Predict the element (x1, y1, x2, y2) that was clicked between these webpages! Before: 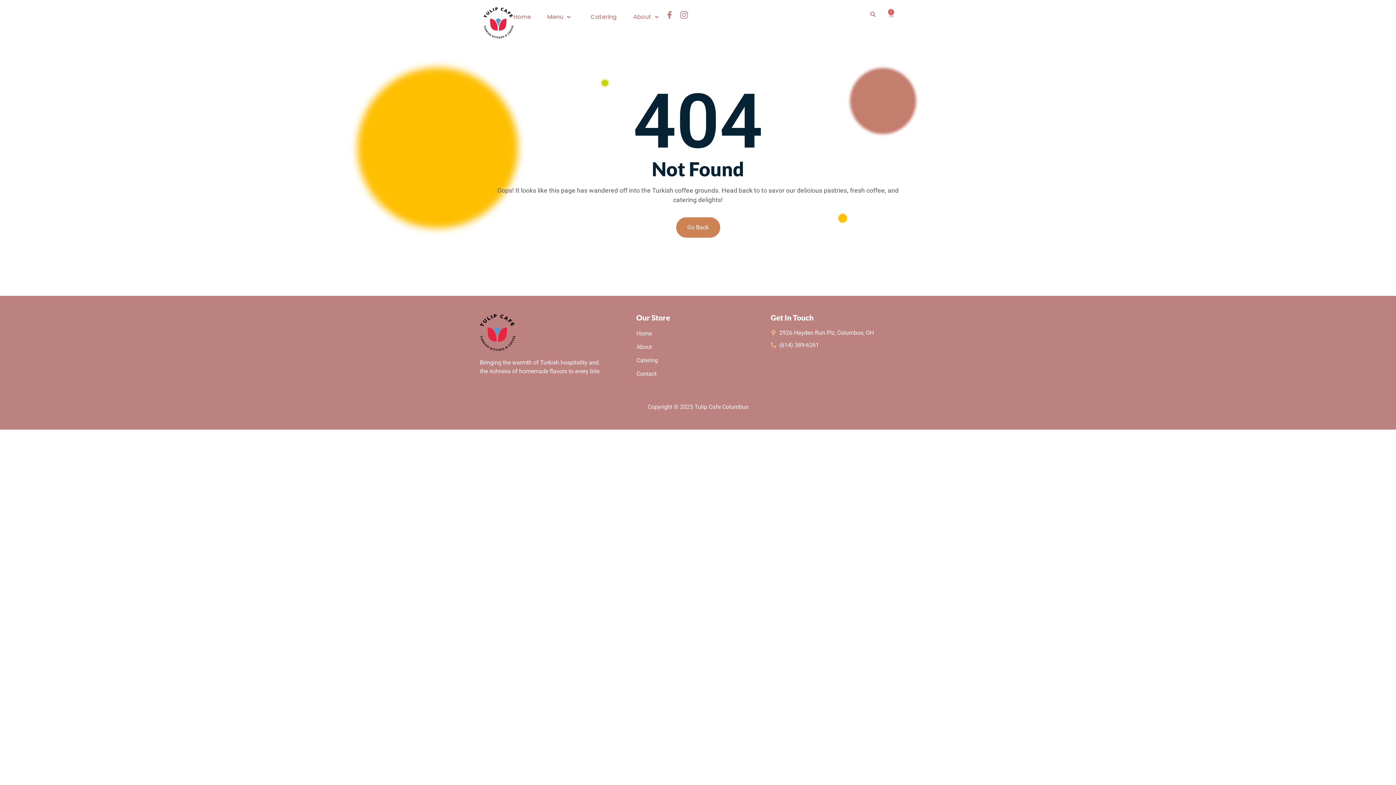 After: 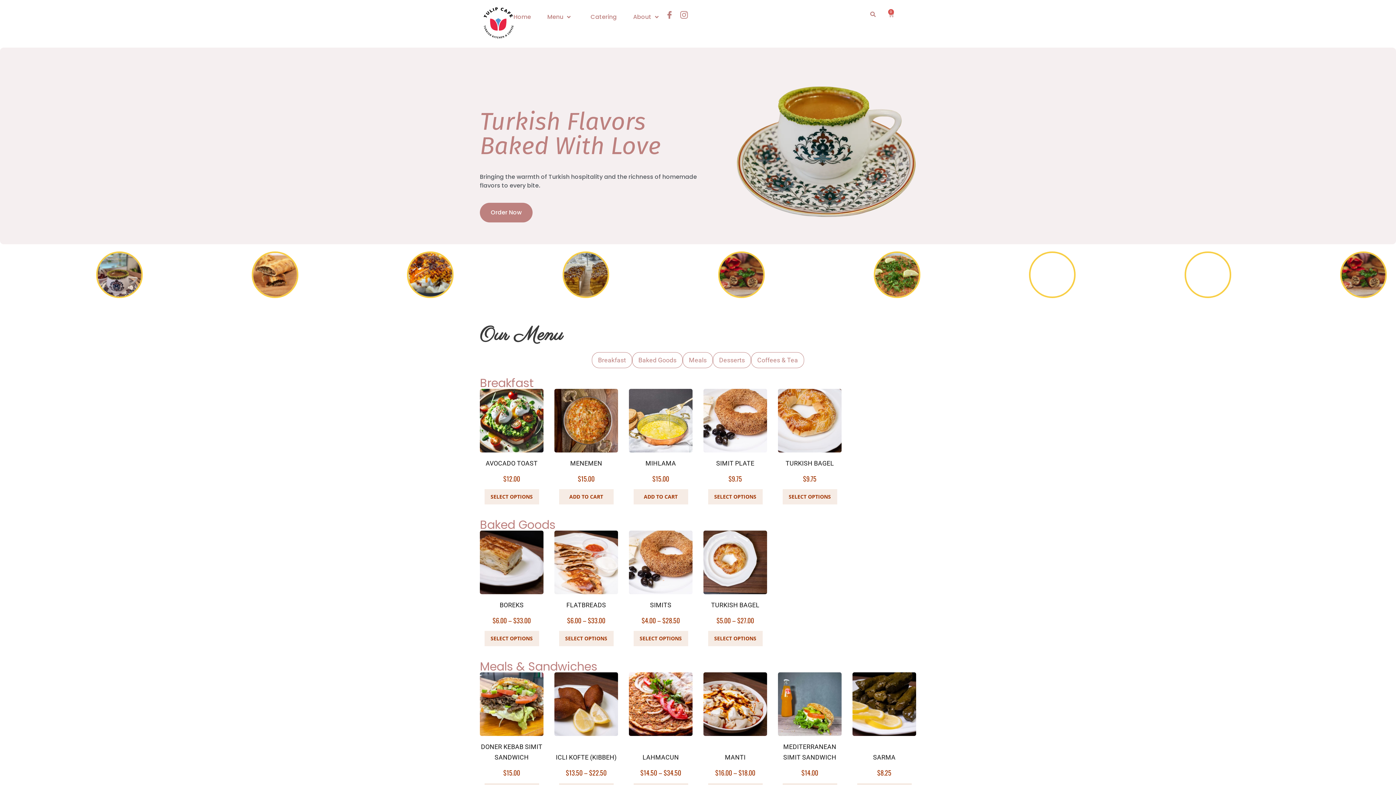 Action: bbox: (480, 314, 607, 351)